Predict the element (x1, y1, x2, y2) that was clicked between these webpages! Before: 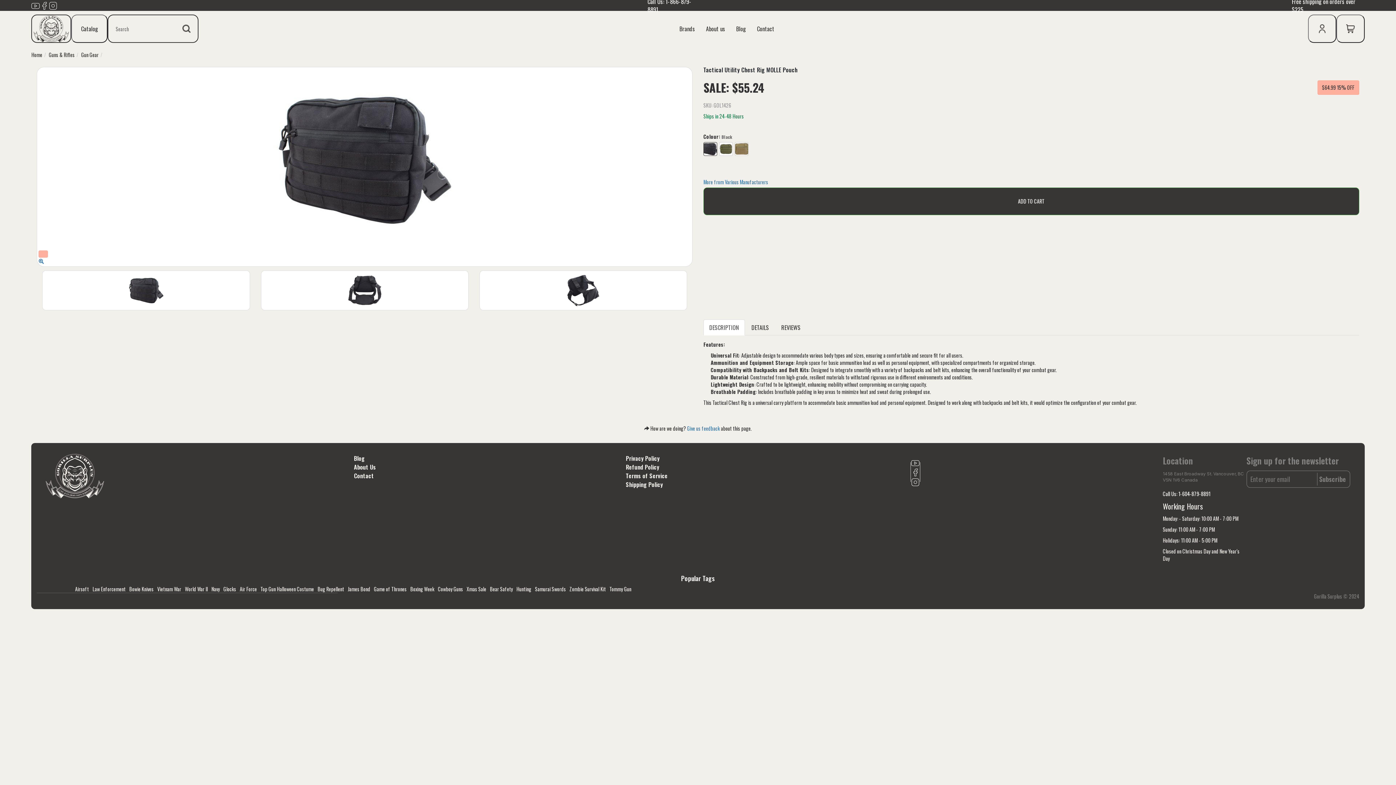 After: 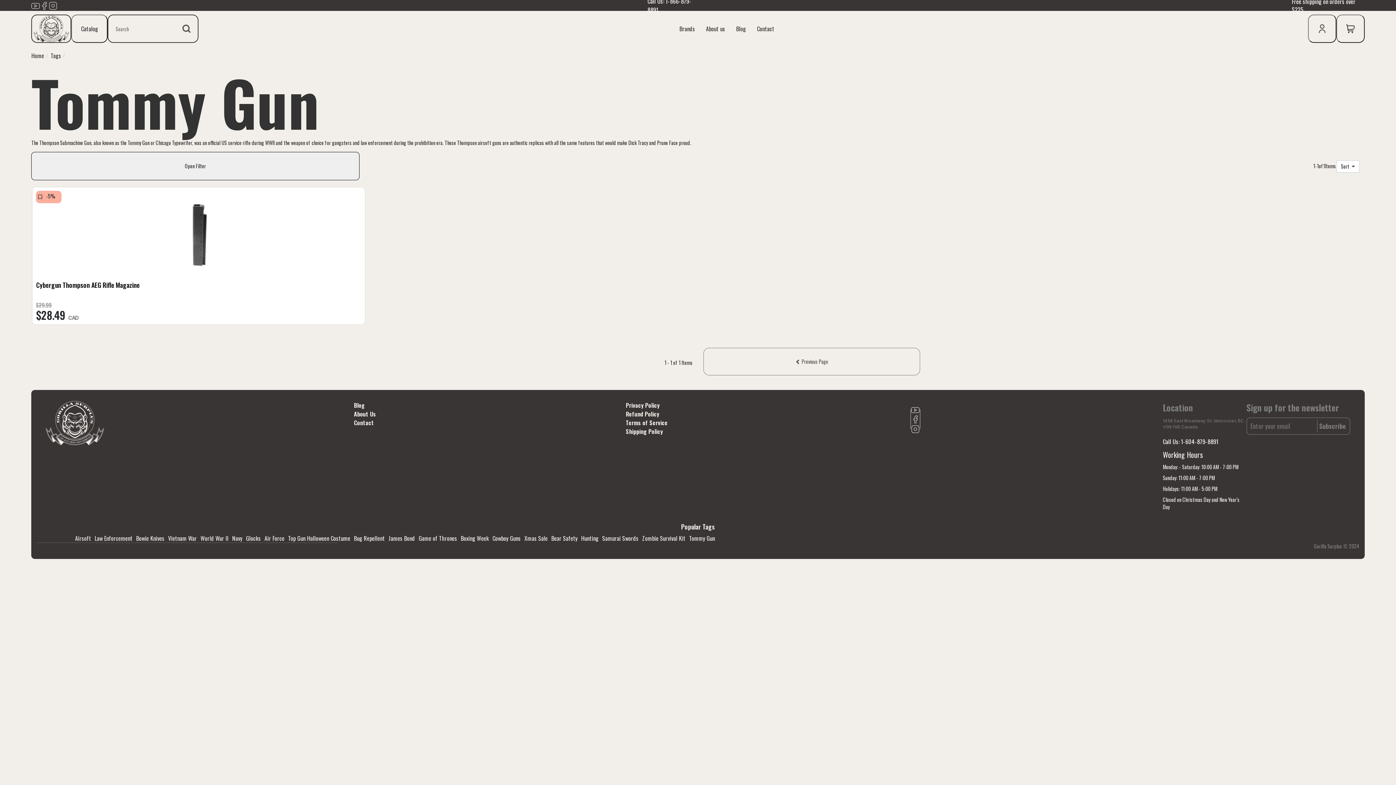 Action: bbox: (609, 585, 631, 593) label: Tommy Gun